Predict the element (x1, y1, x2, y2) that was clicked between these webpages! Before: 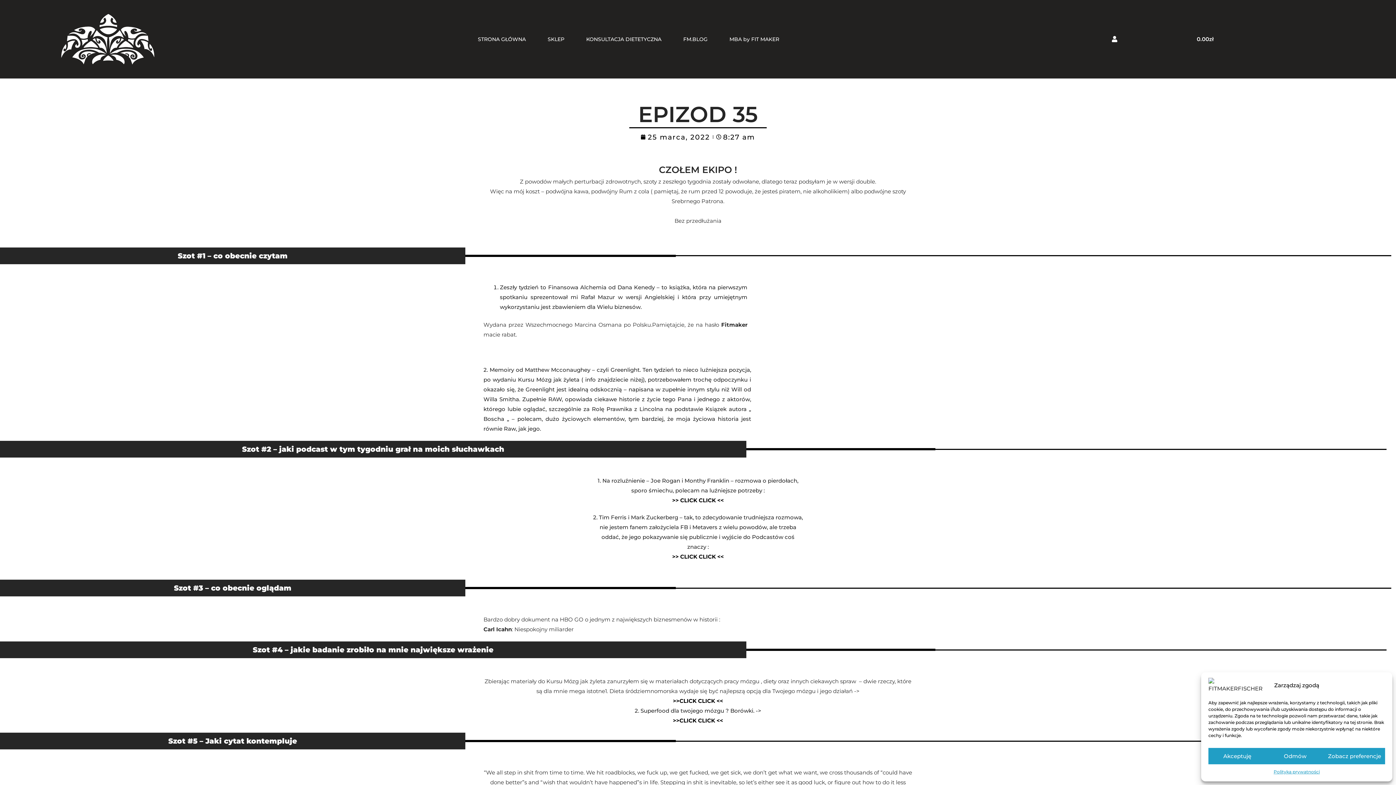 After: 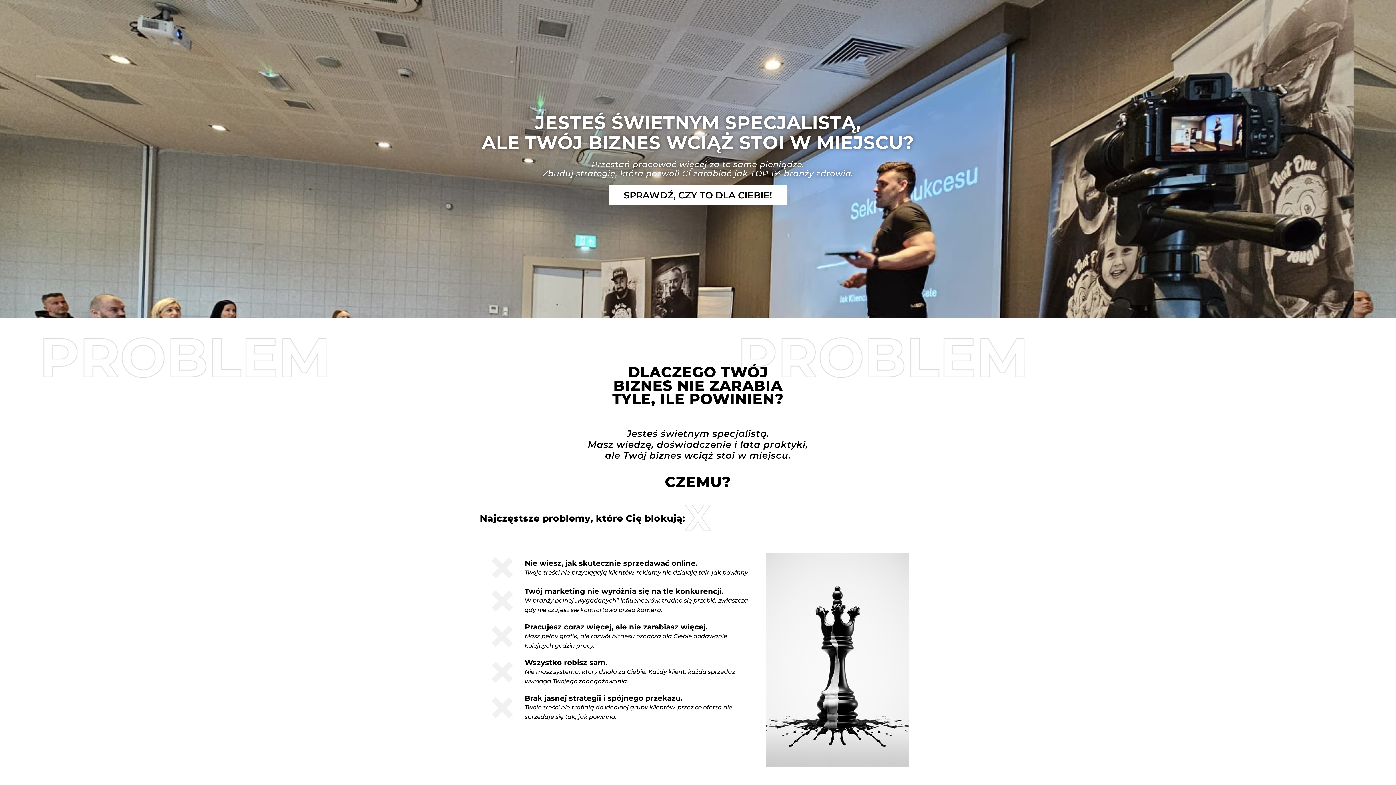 Action: label: MBA by FIT MAKER bbox: (722, 30, 786, 47)